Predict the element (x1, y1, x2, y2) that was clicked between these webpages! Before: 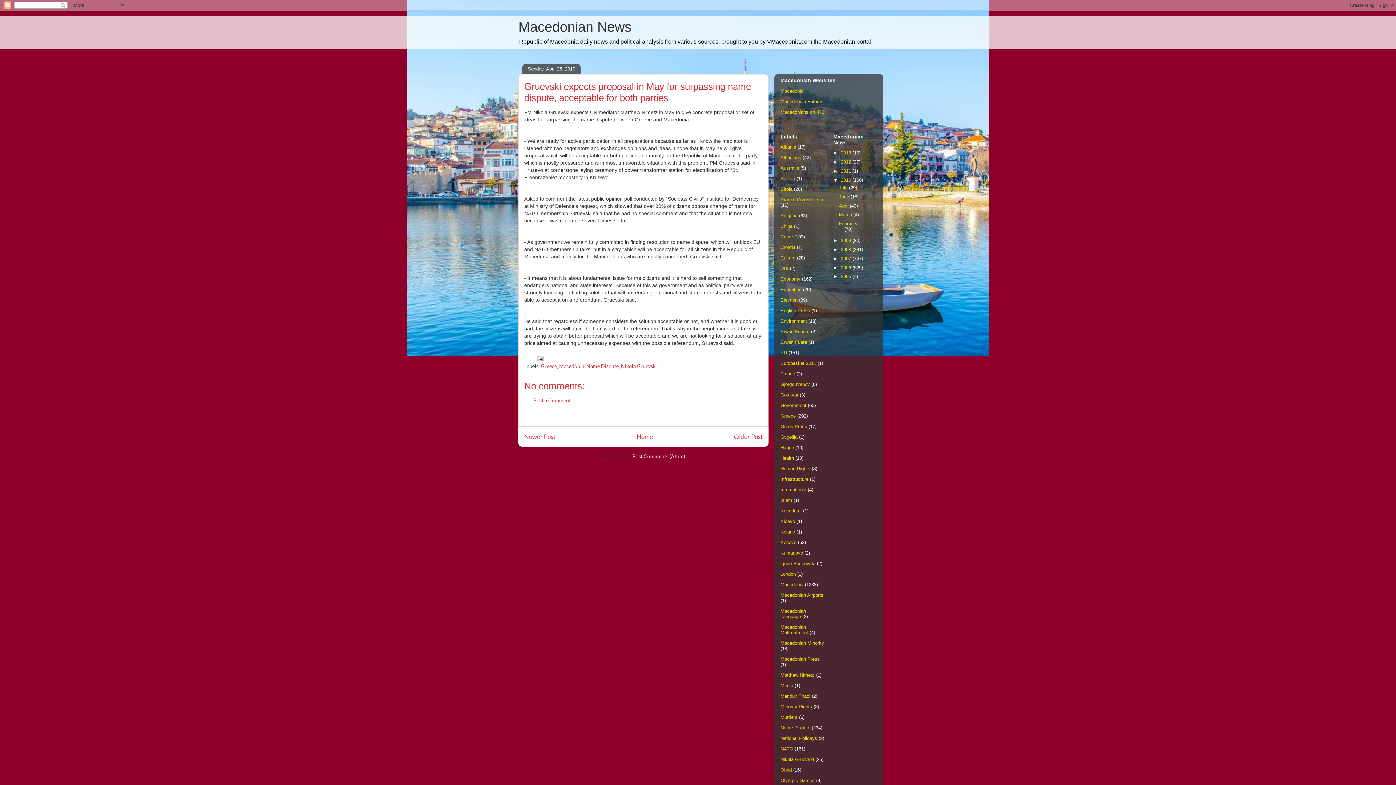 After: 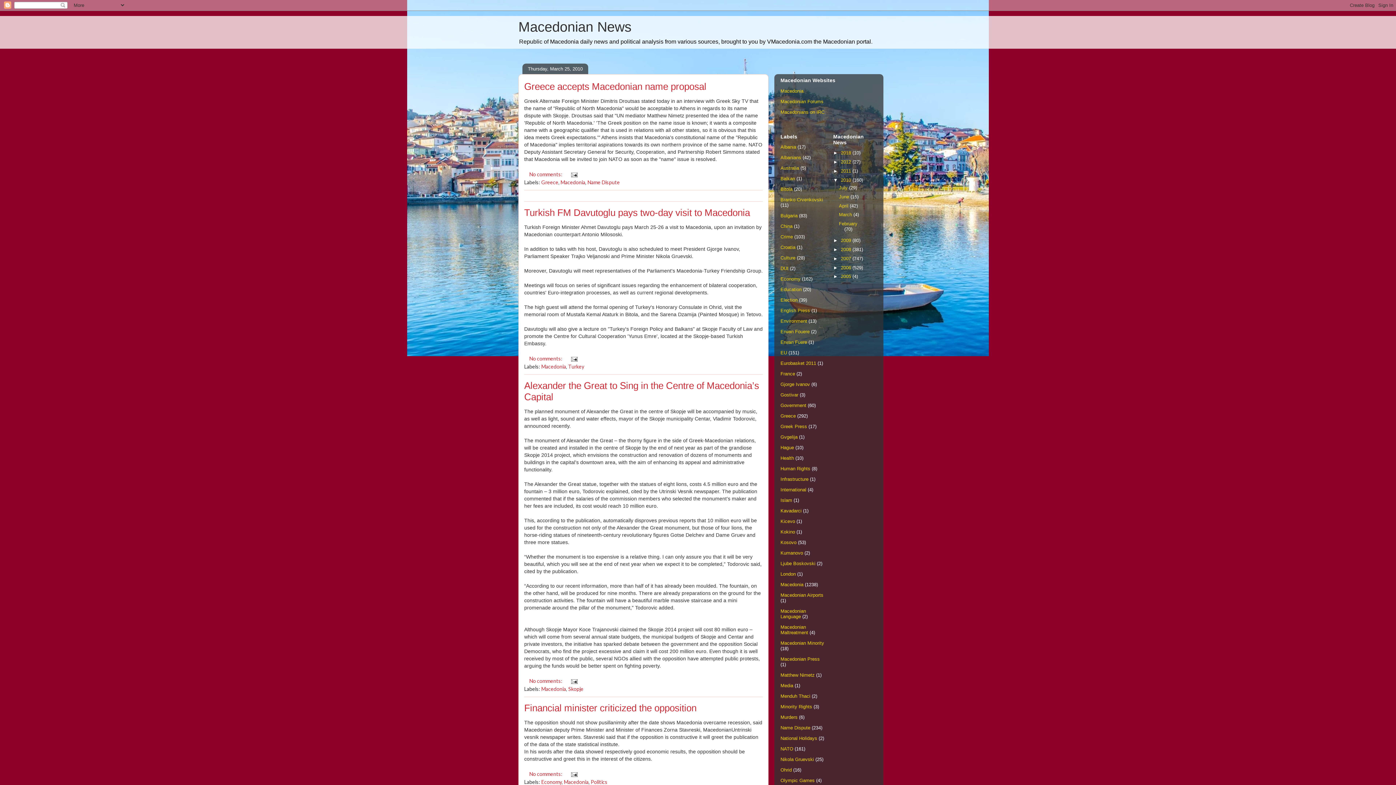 Action: label: March  bbox: (839, 212, 853, 217)